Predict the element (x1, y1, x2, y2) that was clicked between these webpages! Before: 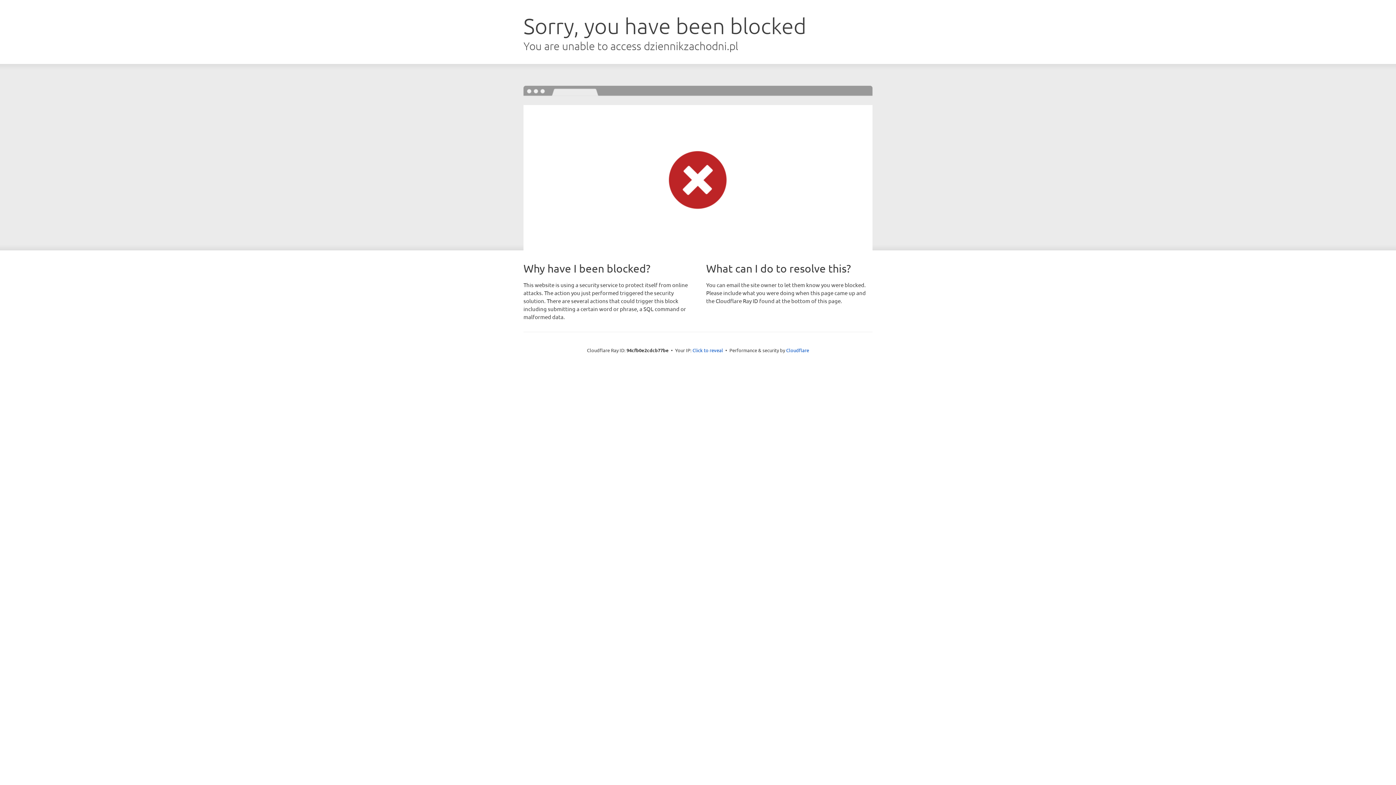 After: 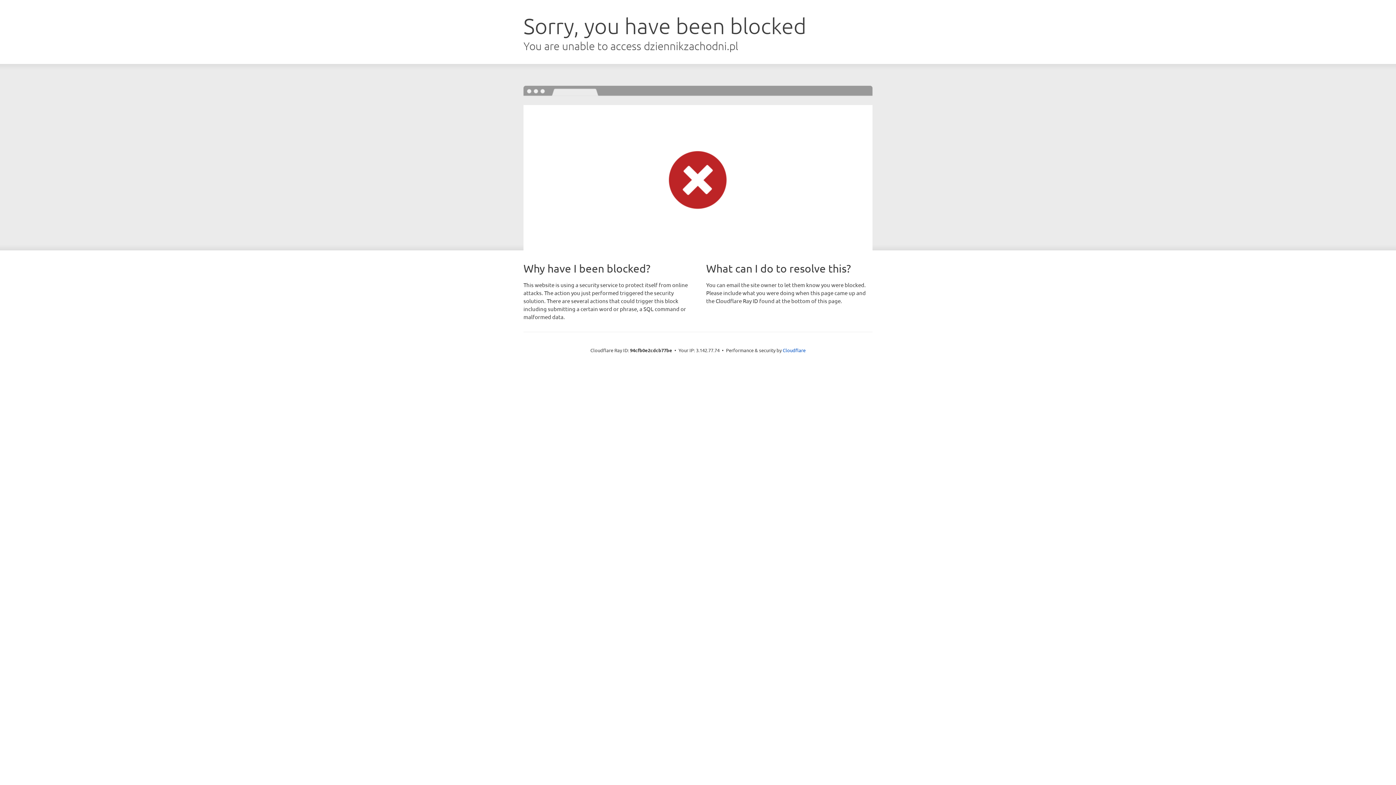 Action: bbox: (692, 346, 723, 353) label: Click to reveal